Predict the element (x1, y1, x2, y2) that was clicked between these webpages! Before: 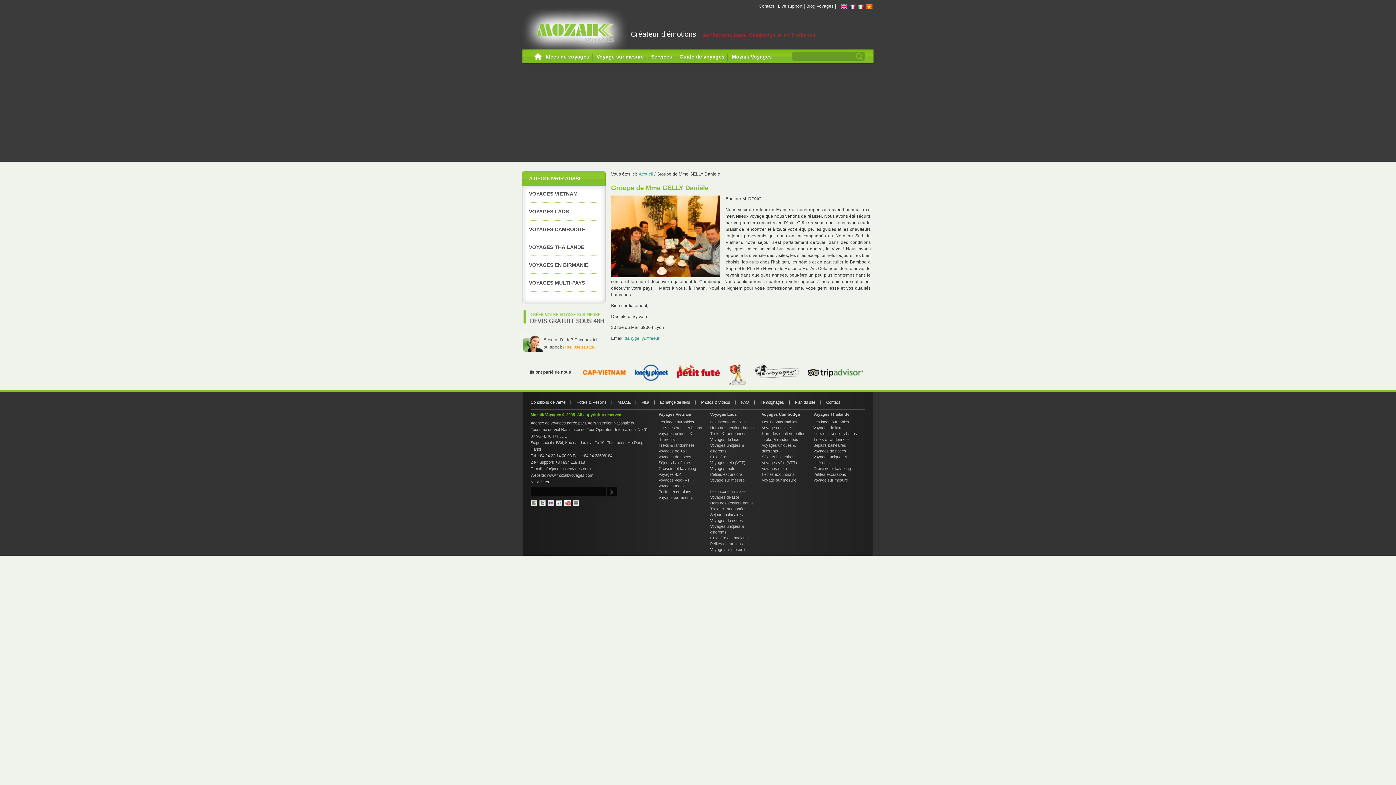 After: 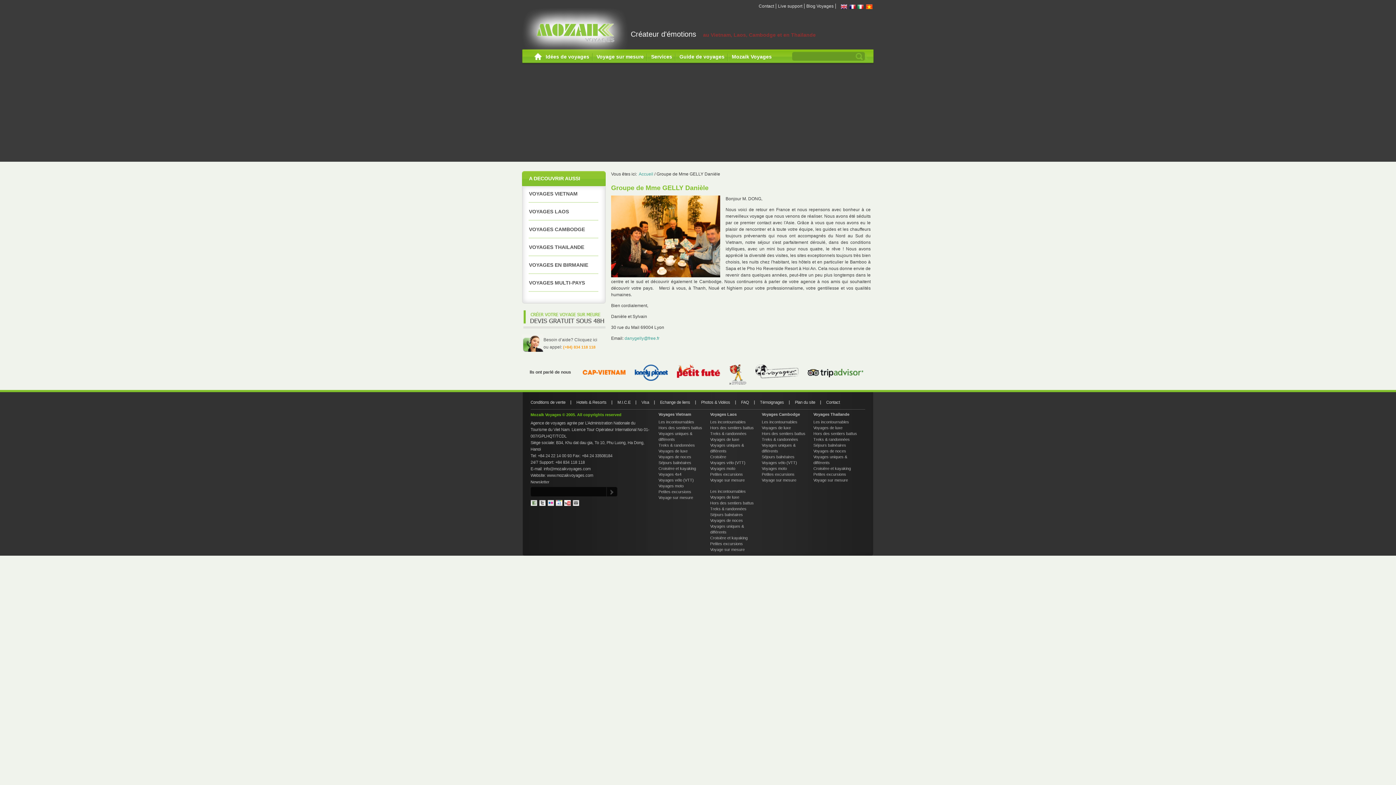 Action: bbox: (543, 466, 590, 471) label: info@mozaikvoyages.com